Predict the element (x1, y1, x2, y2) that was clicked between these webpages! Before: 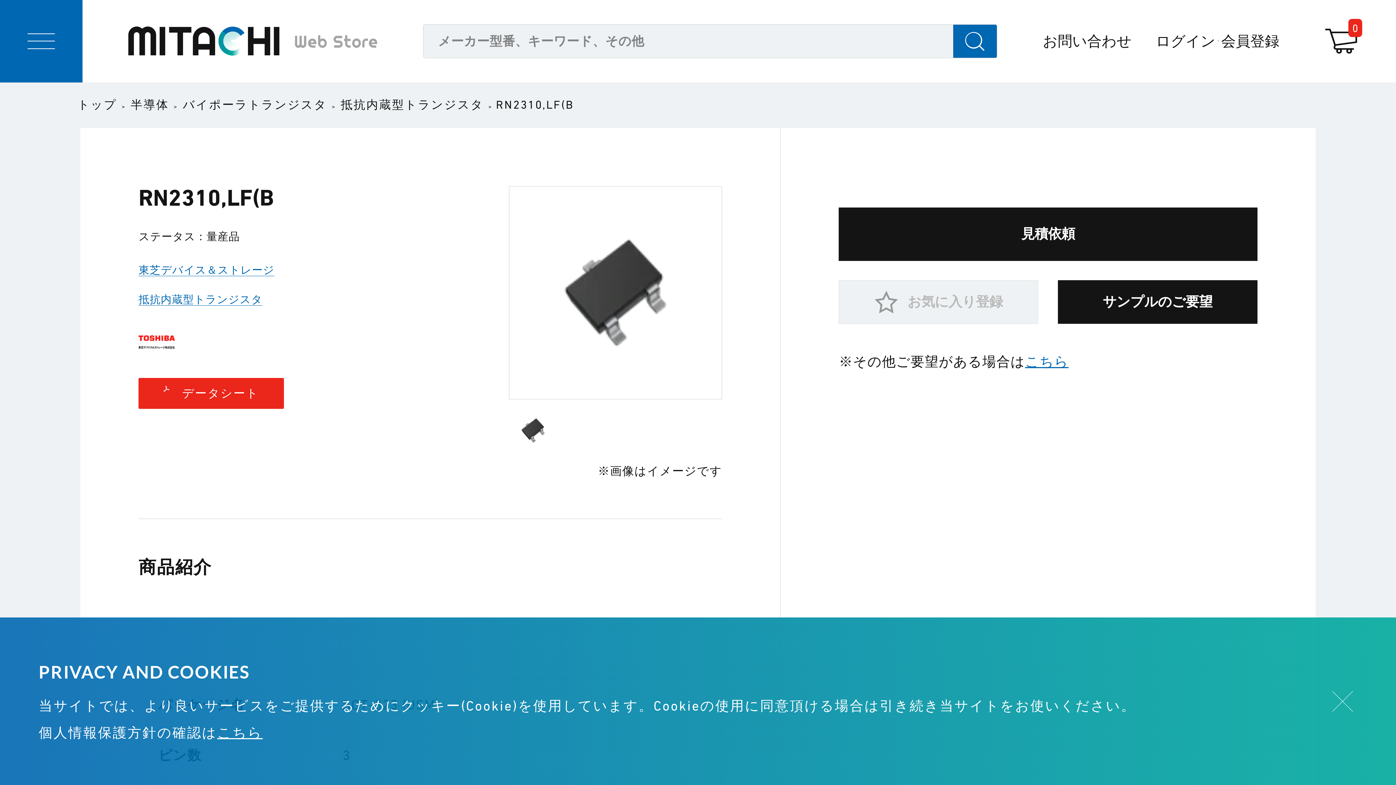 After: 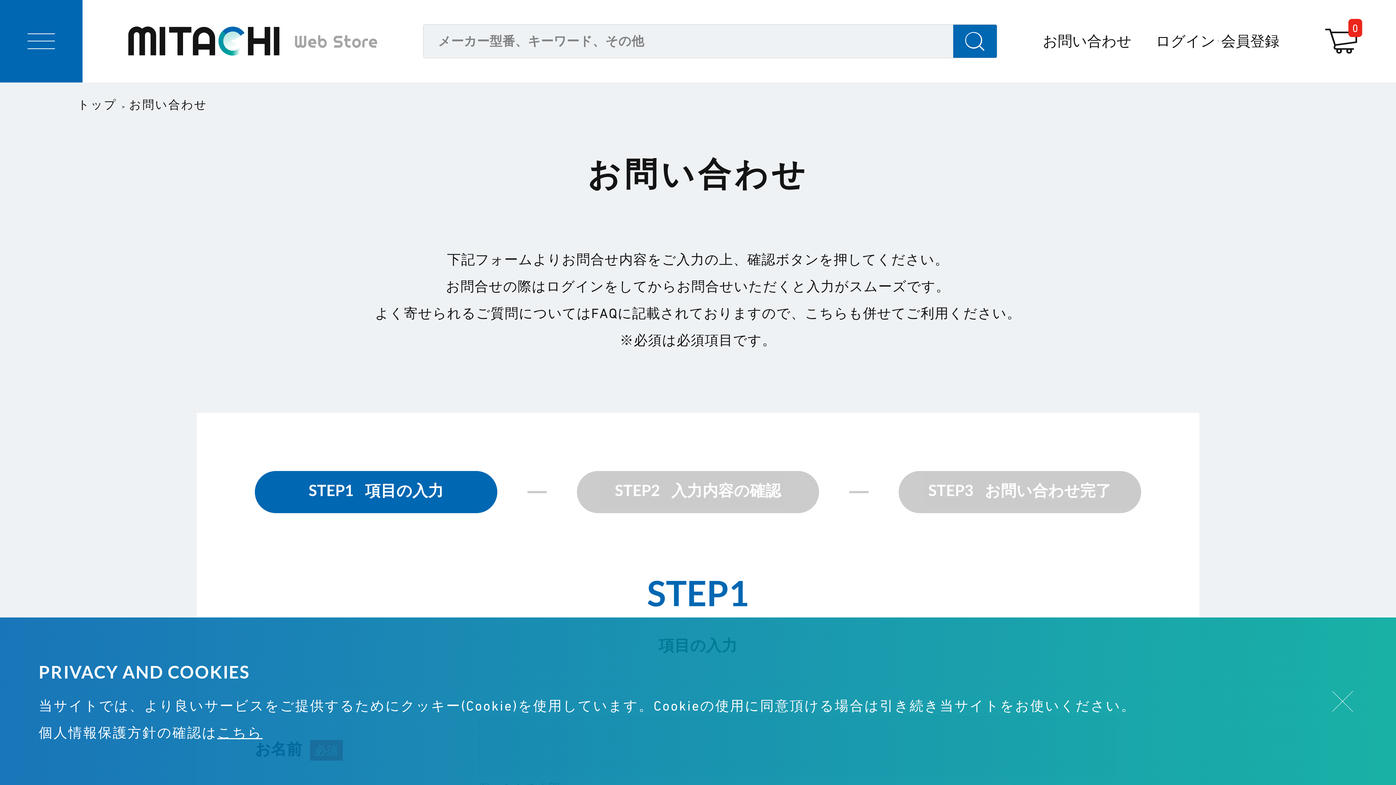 Action: label: こちら bbox: (1025, 354, 1068, 369)